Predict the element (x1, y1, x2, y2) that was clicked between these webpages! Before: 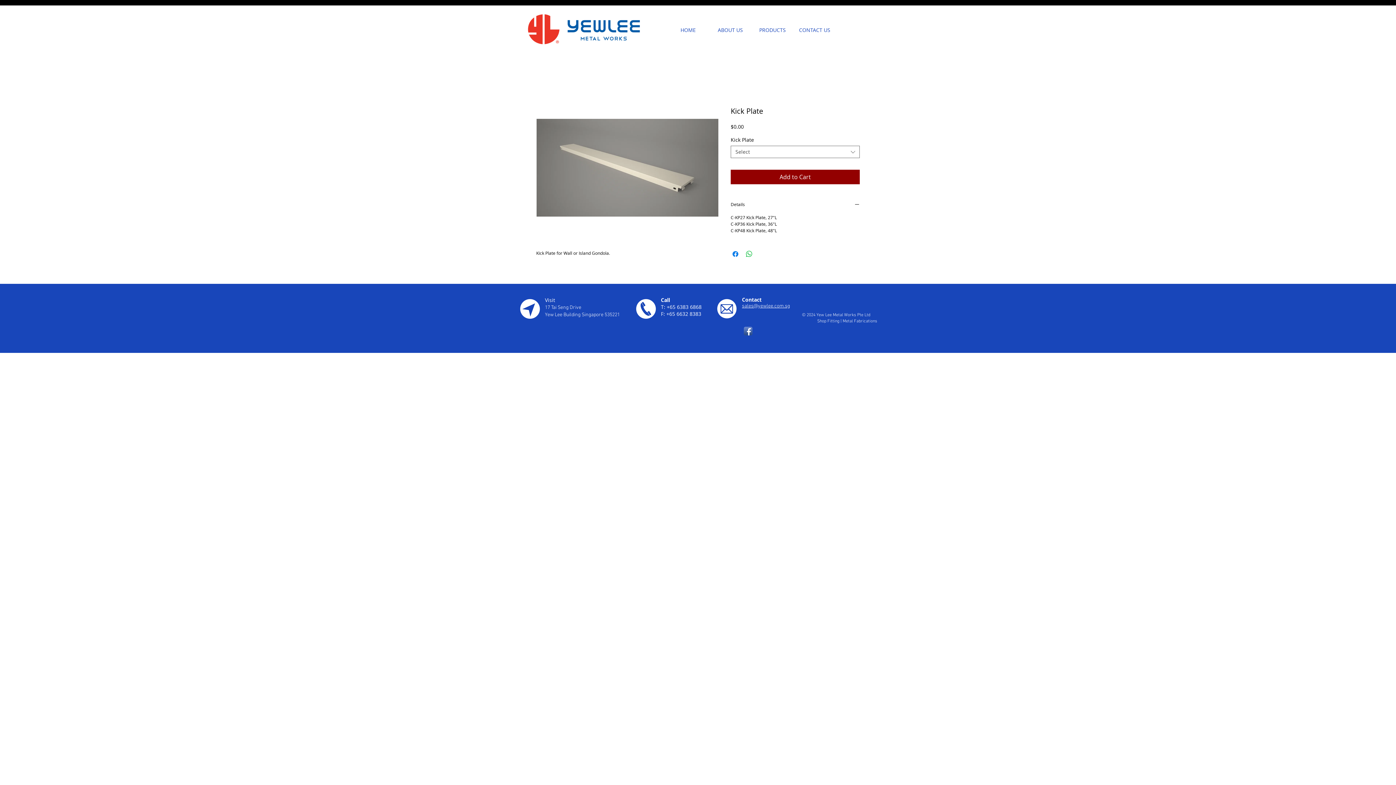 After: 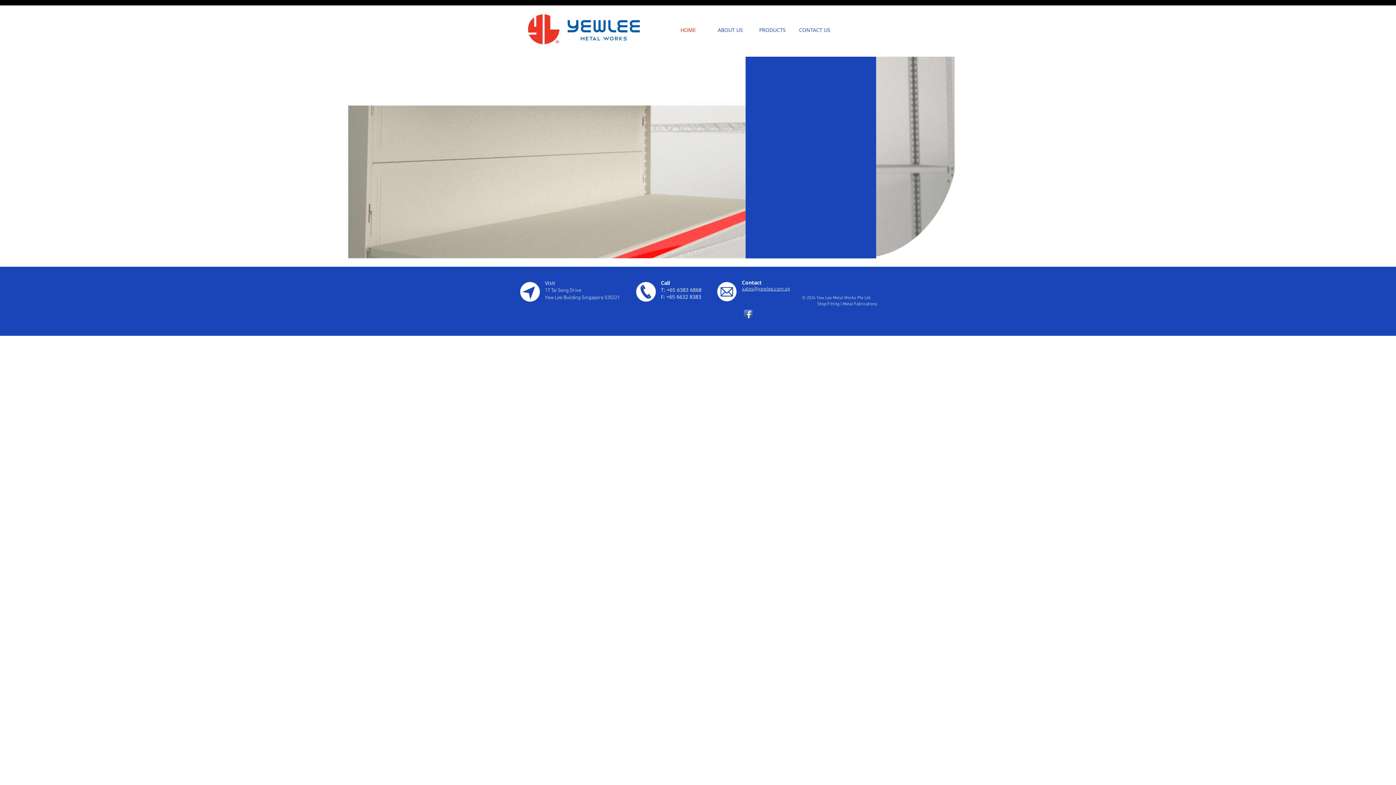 Action: bbox: (667, 25, 709, 35) label: HOME